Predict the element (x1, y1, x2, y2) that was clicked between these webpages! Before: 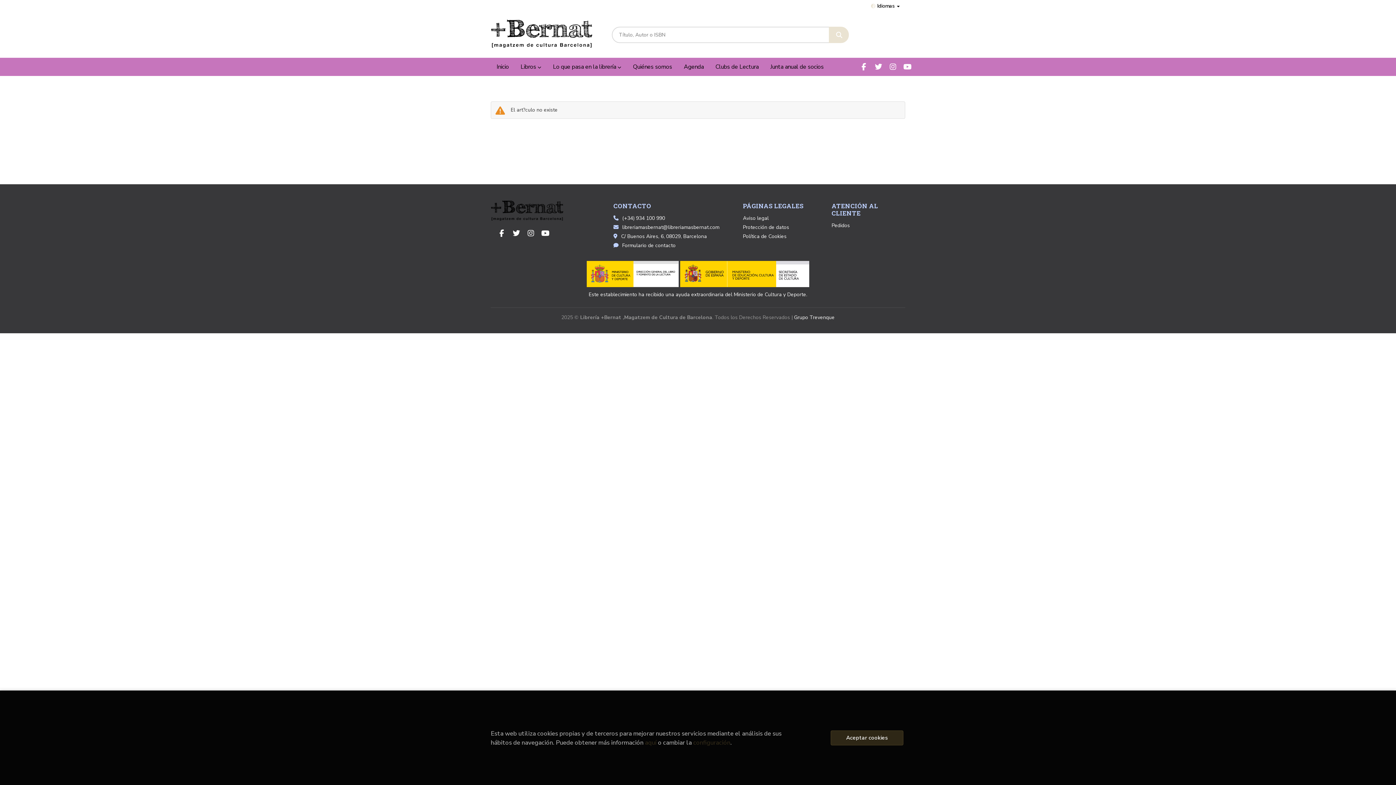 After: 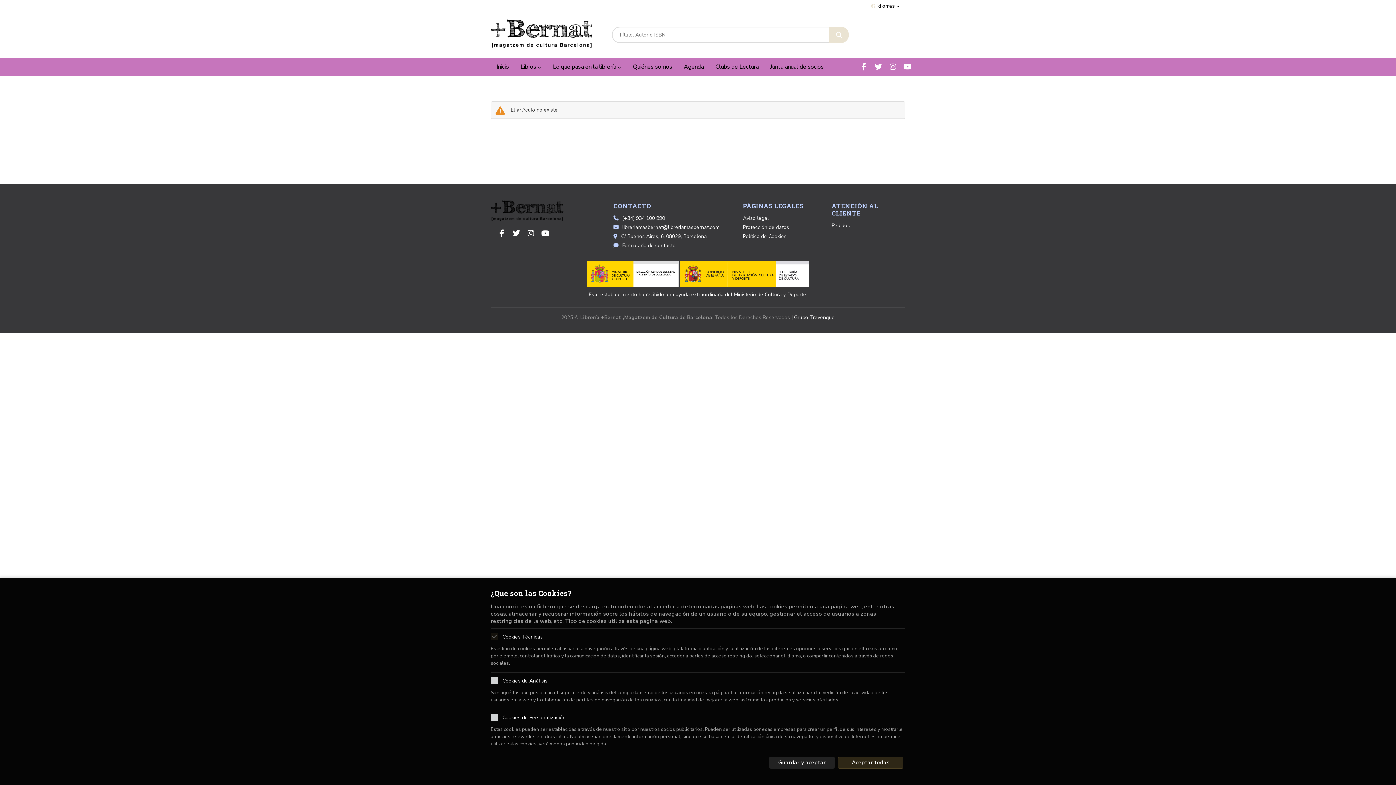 Action: label: configuración bbox: (693, 738, 730, 747)